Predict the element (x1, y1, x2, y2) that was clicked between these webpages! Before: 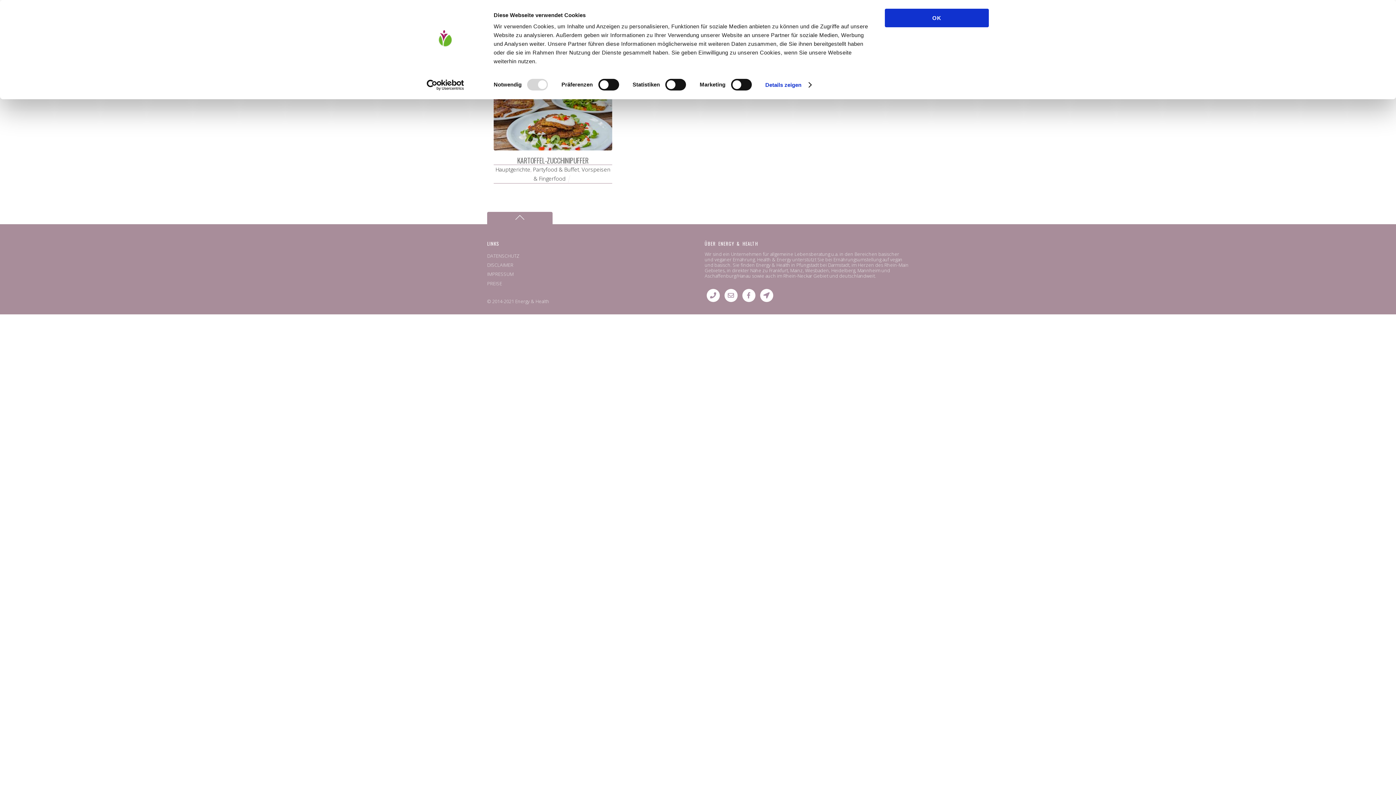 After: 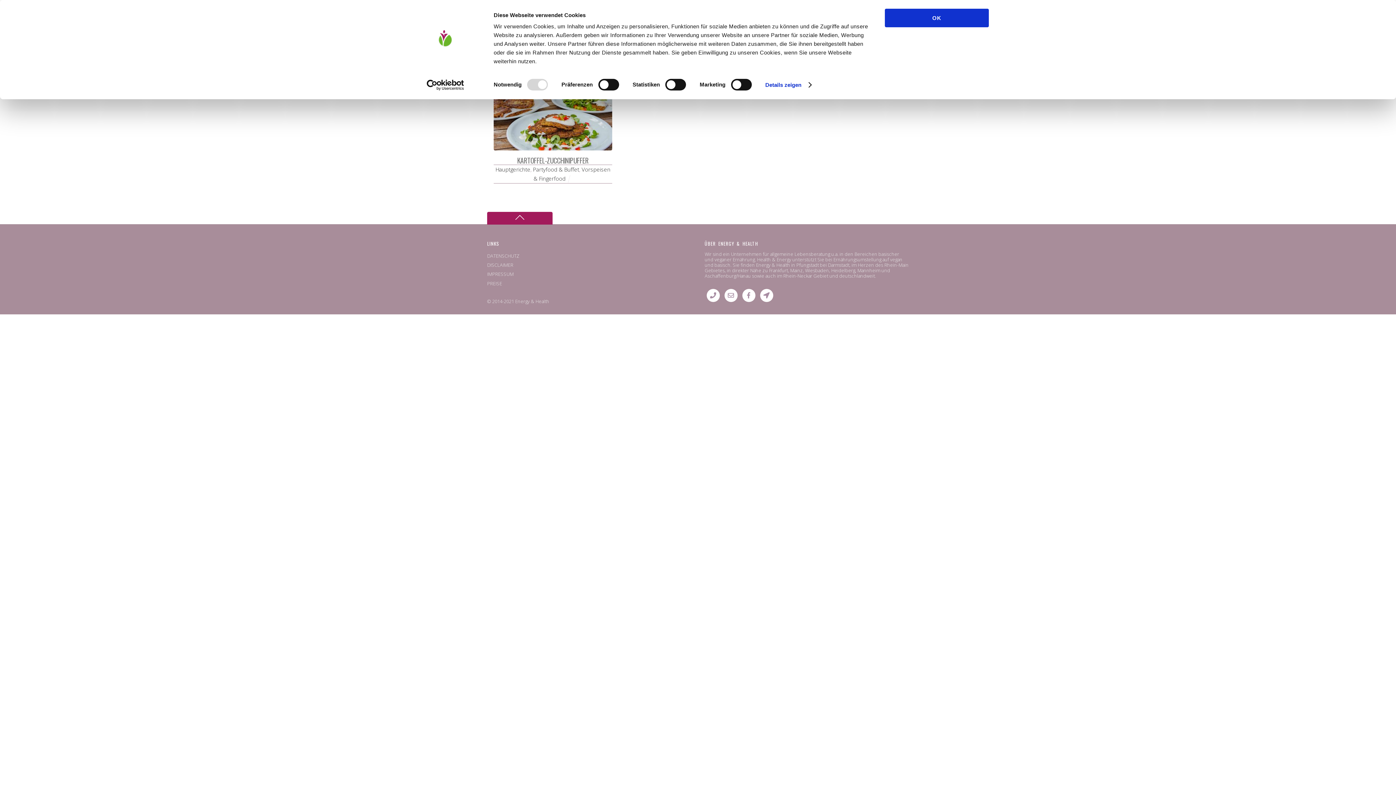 Action: bbox: (487, 211, 552, 224)